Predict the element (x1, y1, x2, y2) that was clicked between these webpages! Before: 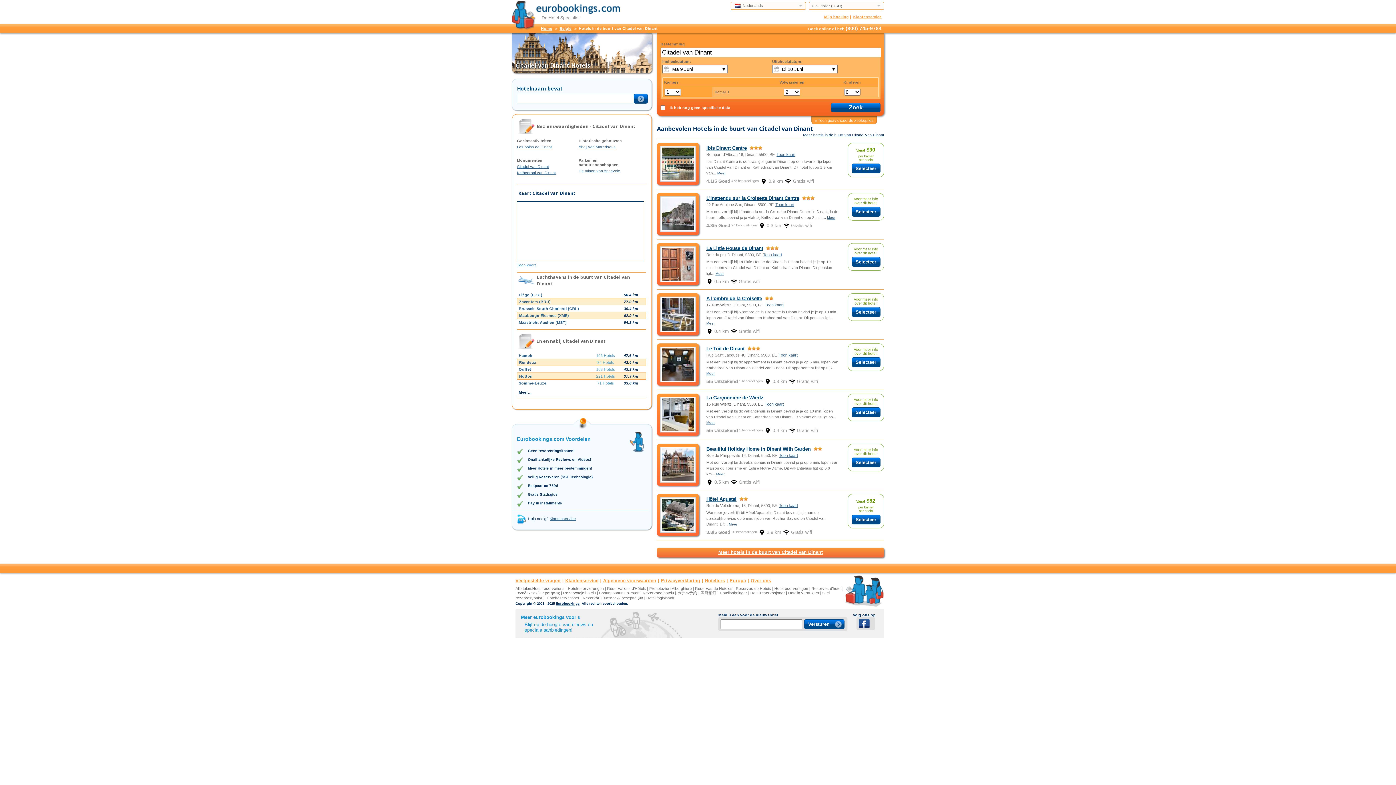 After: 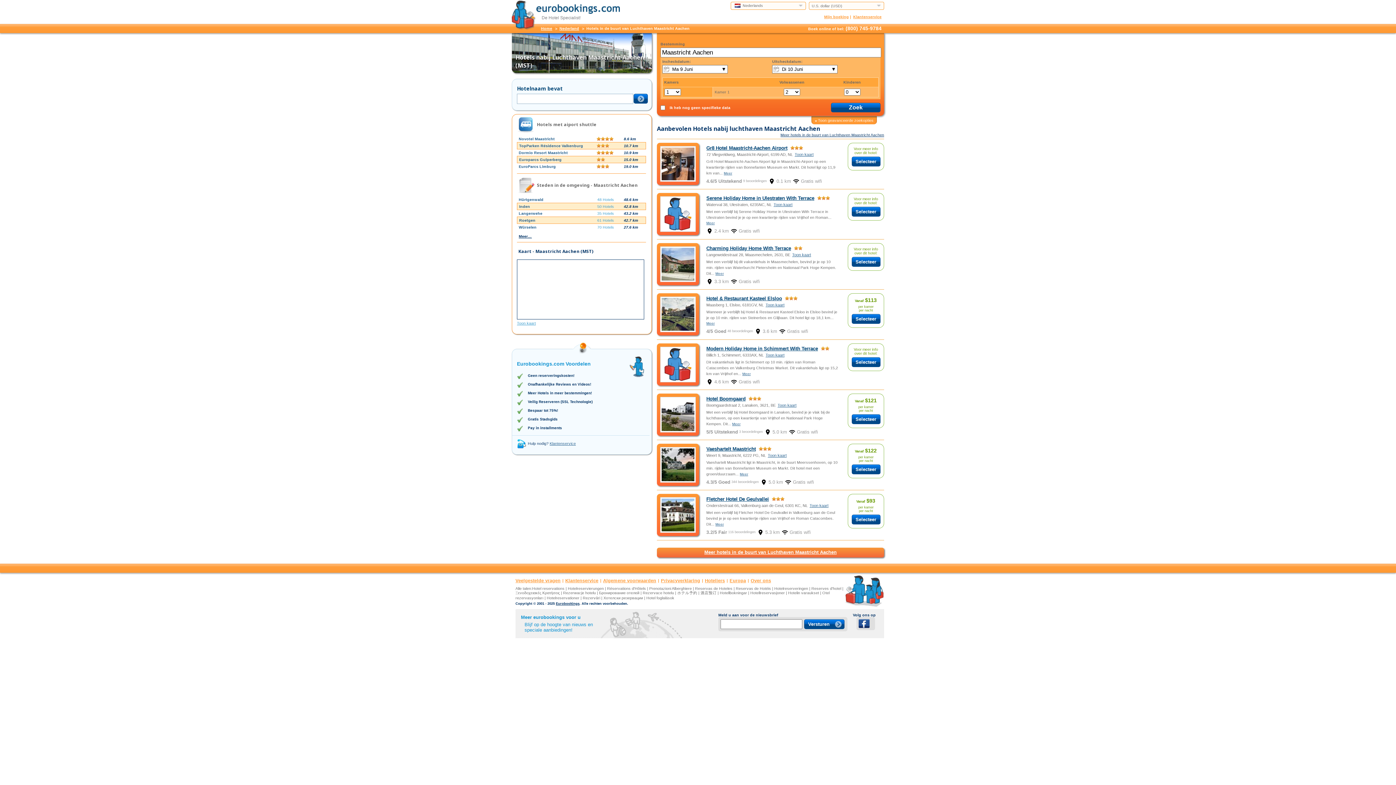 Action: label: Maastricht Aachen (MST) bbox: (518, 320, 566, 324)